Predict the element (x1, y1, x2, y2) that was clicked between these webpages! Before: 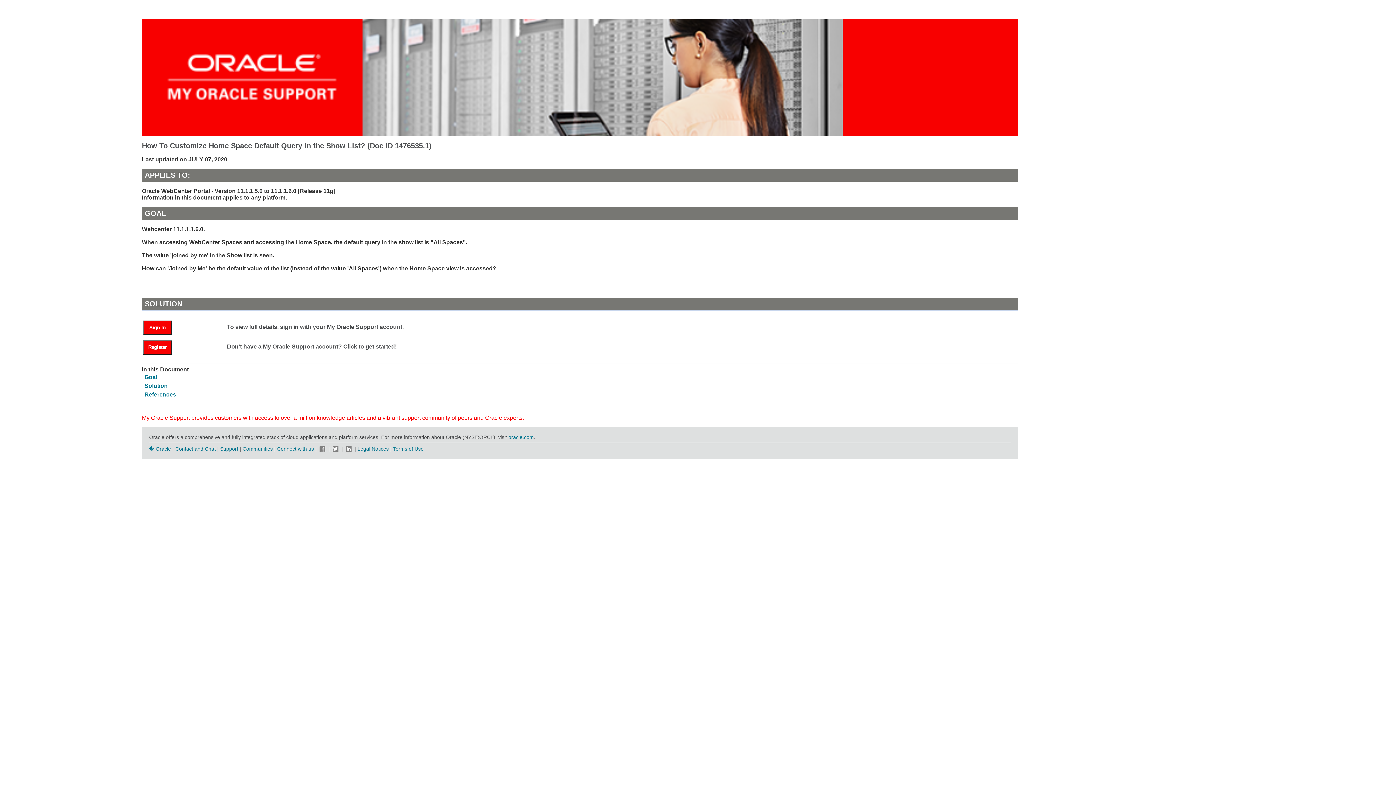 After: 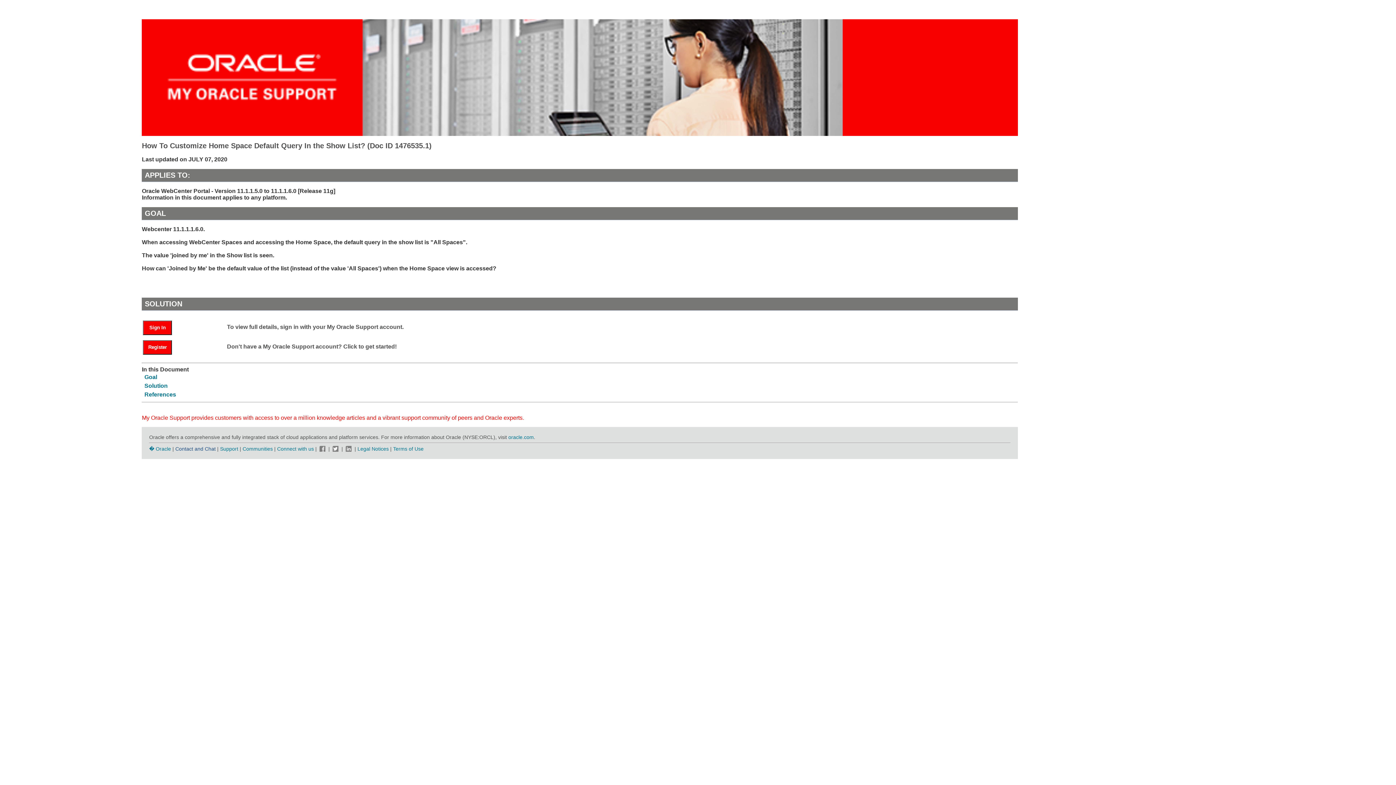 Action: label: Contact and Chat bbox: (175, 446, 215, 451)